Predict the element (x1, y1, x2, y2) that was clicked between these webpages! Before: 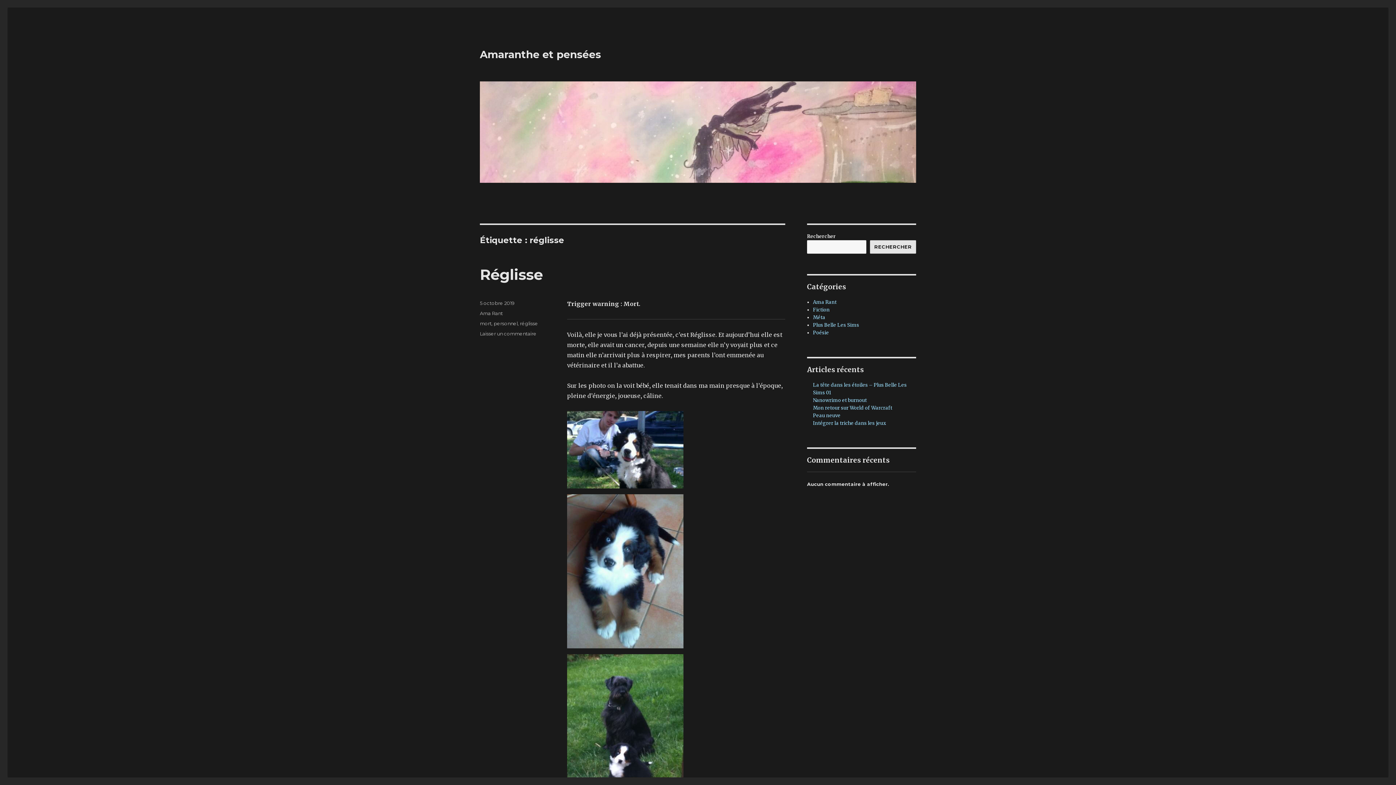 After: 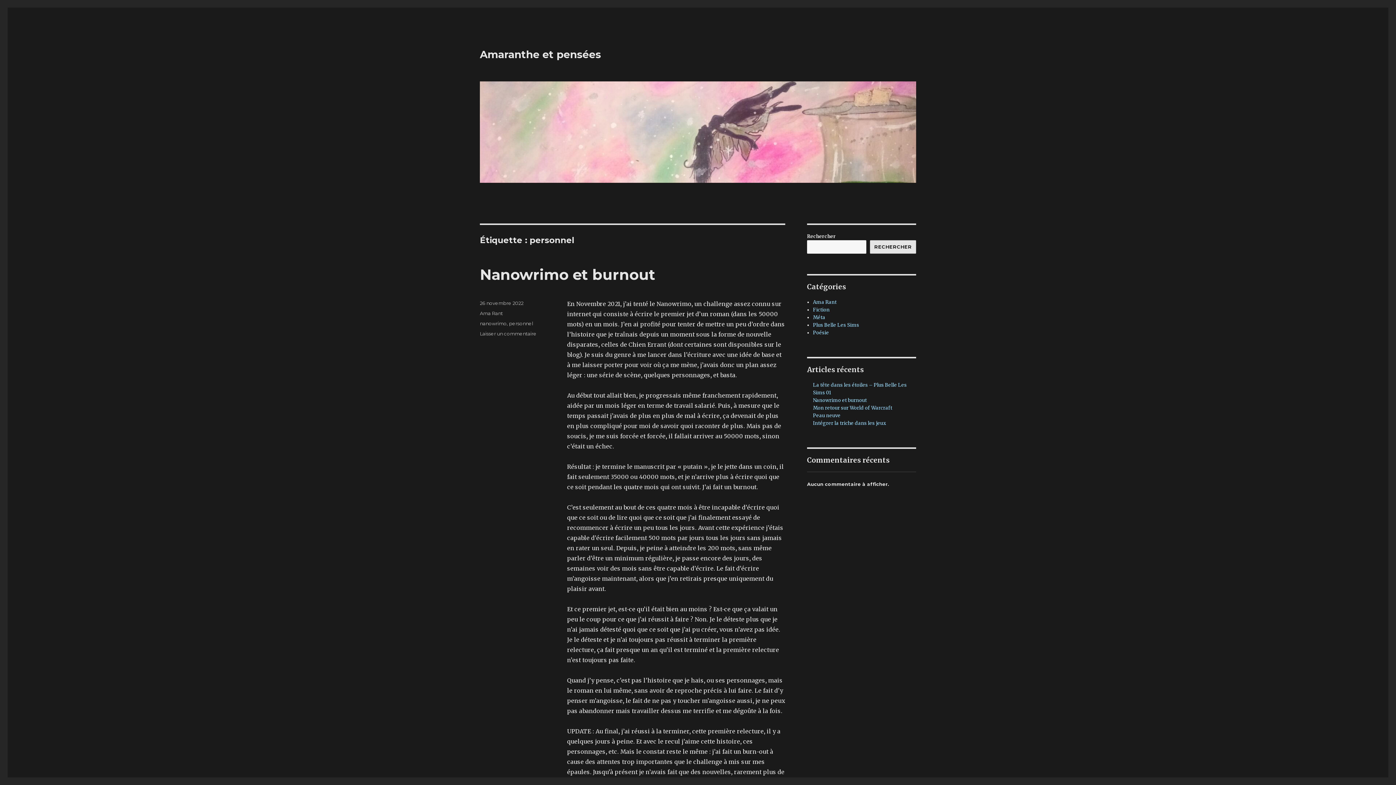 Action: bbox: (493, 320, 517, 326) label: personnel